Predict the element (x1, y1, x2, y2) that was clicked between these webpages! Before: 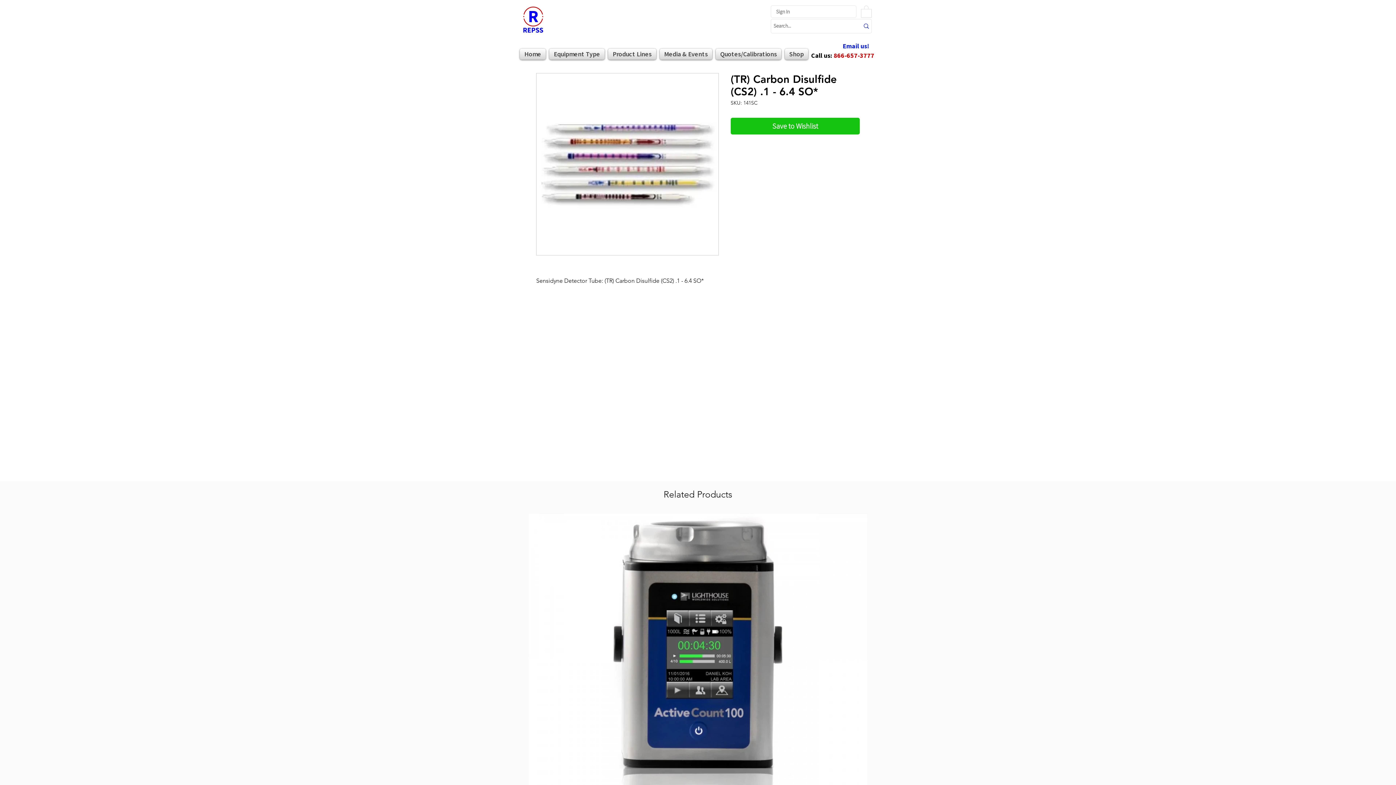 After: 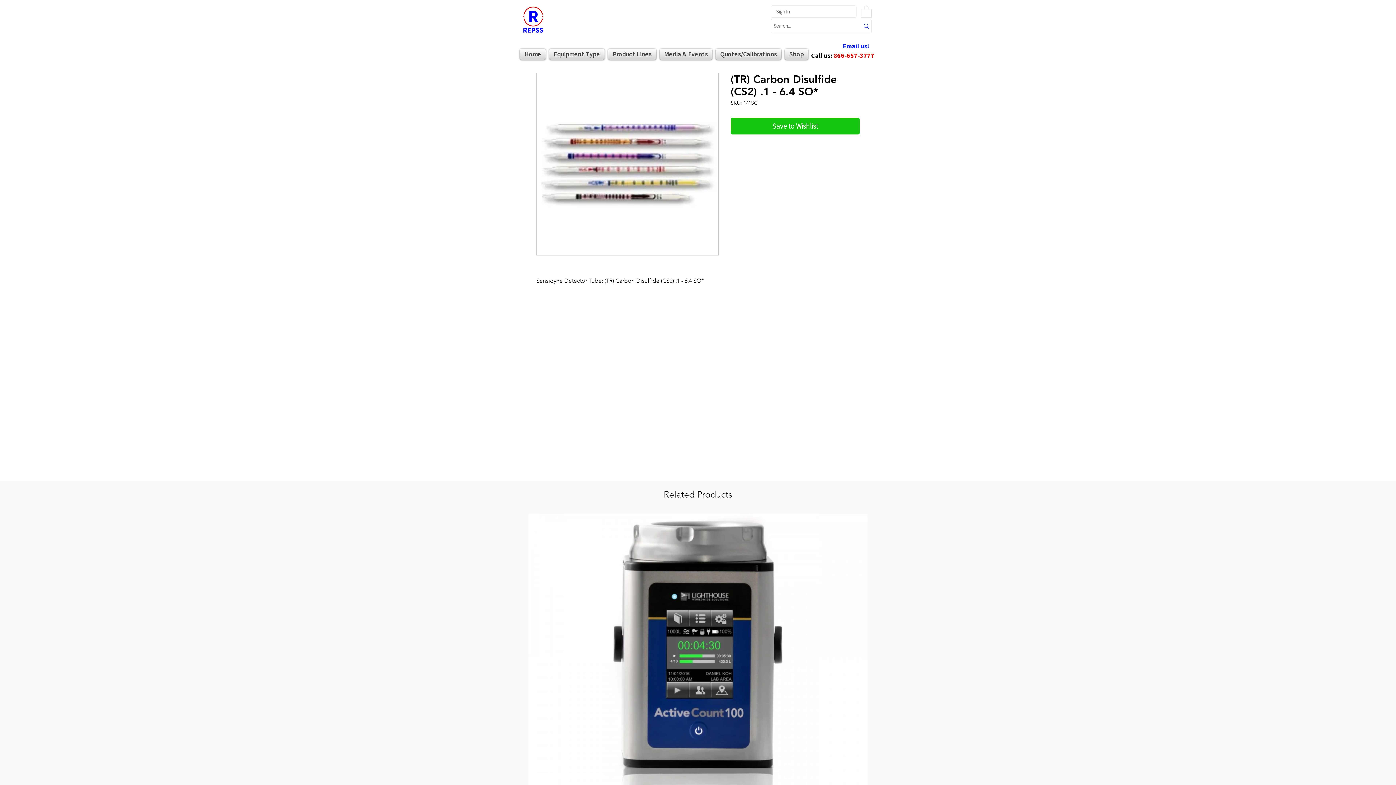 Action: label: Shop bbox: (783, 48, 808, 59)